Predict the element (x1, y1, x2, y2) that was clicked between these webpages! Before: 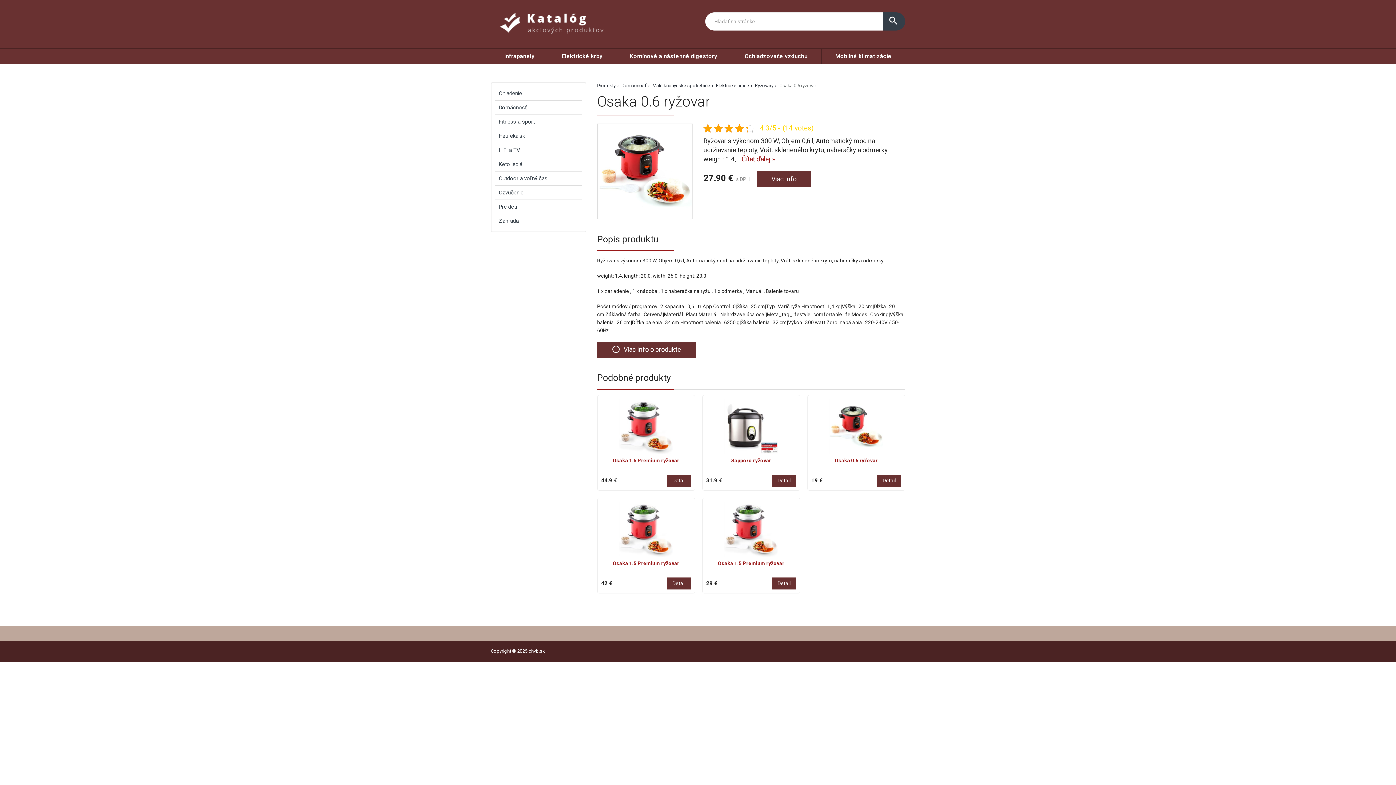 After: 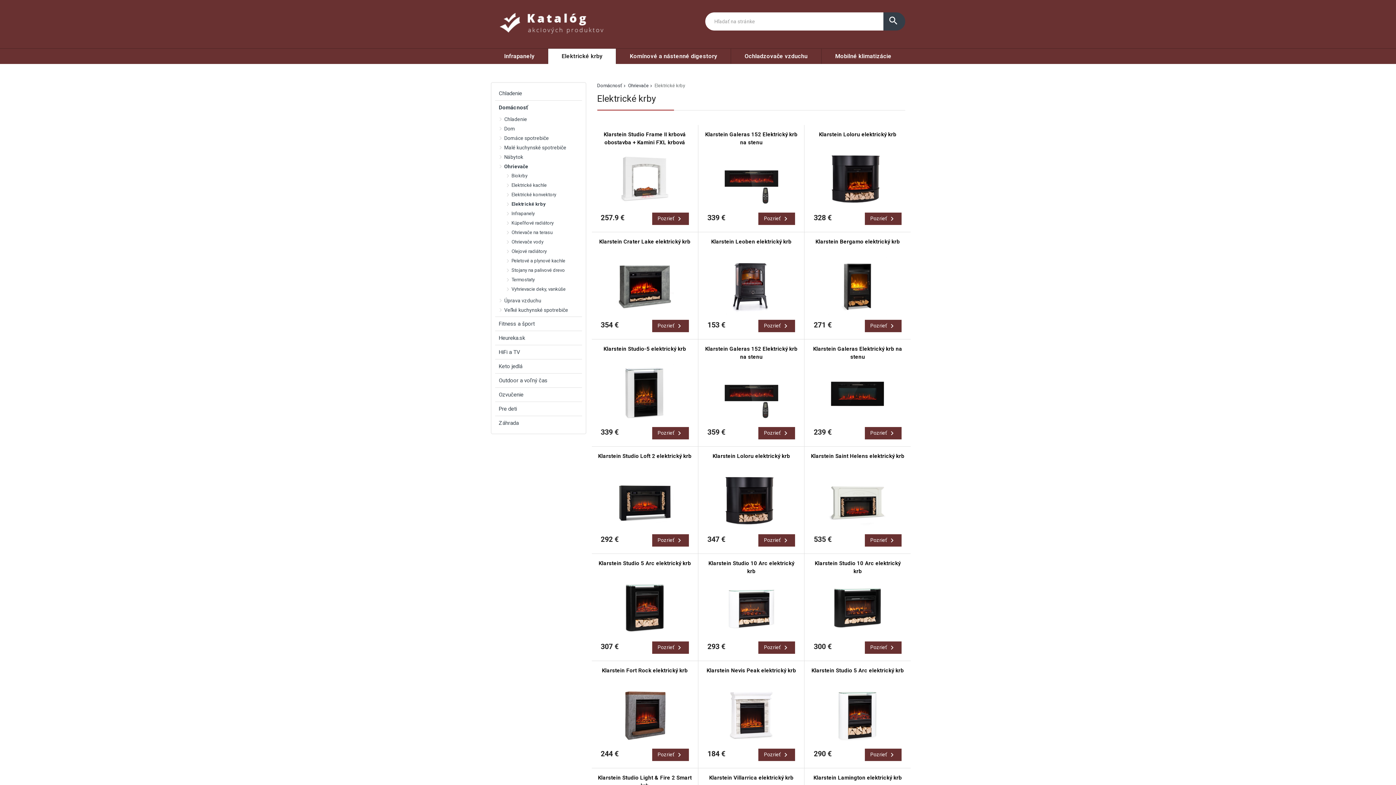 Action: label: Elektrické krby bbox: (548, 48, 616, 64)